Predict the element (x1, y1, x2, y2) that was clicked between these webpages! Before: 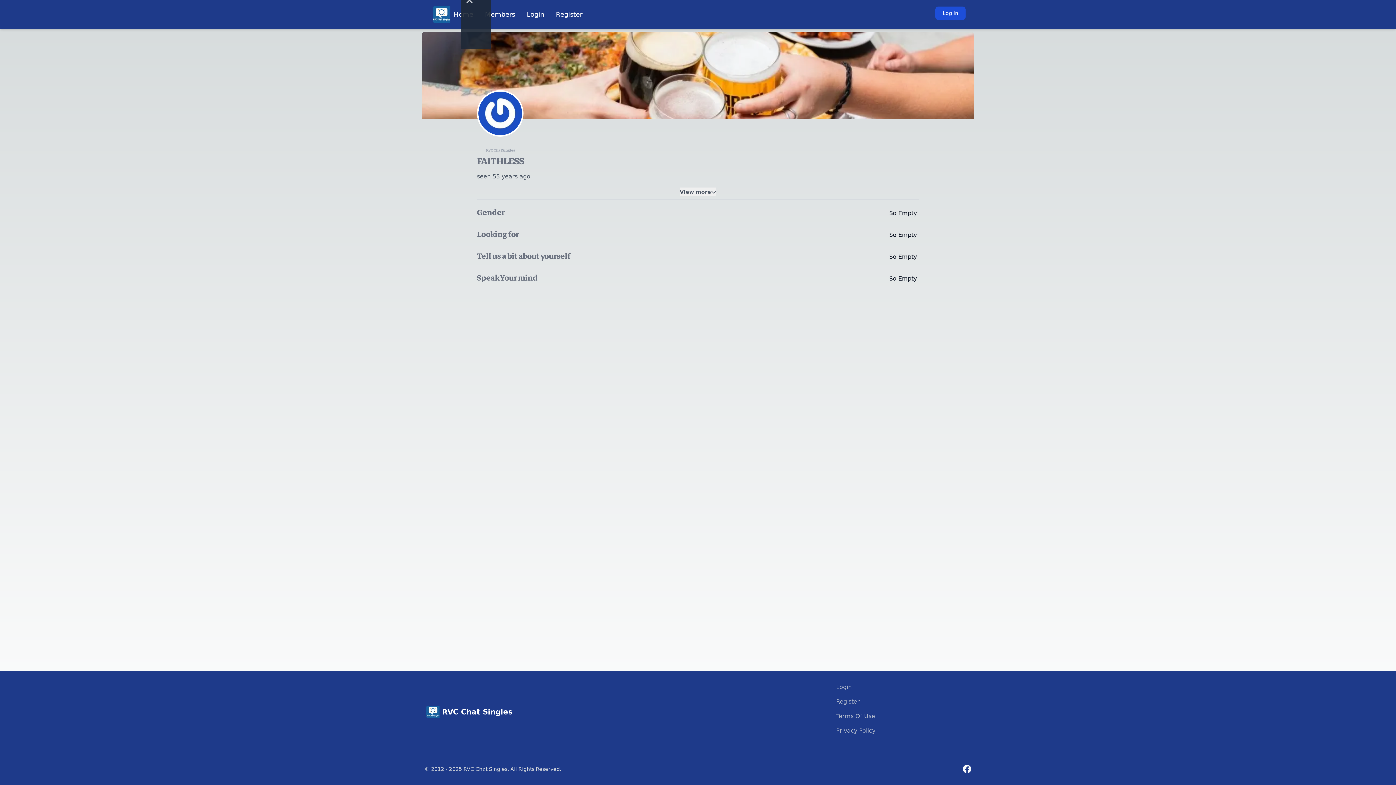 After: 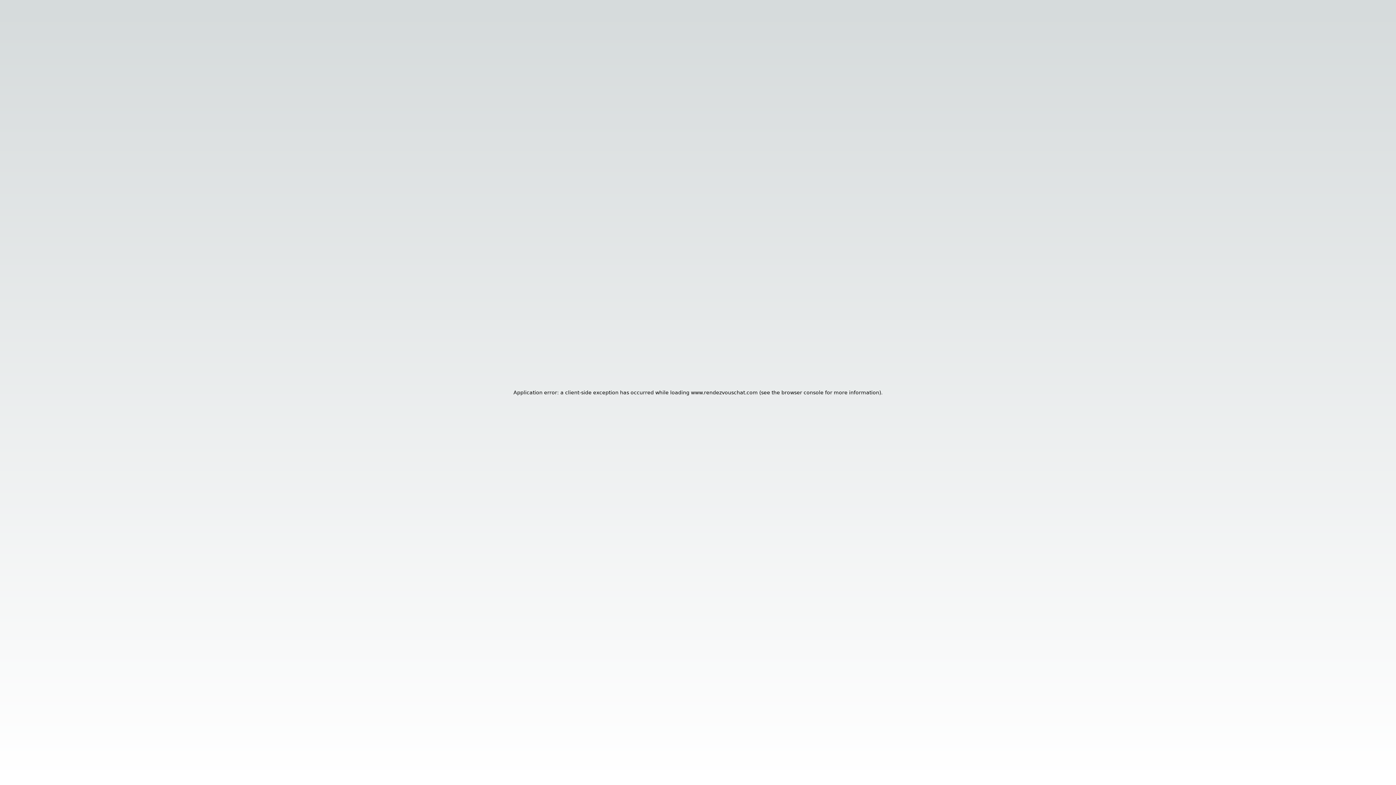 Action: label: Register bbox: (477, 39, 503, 47)